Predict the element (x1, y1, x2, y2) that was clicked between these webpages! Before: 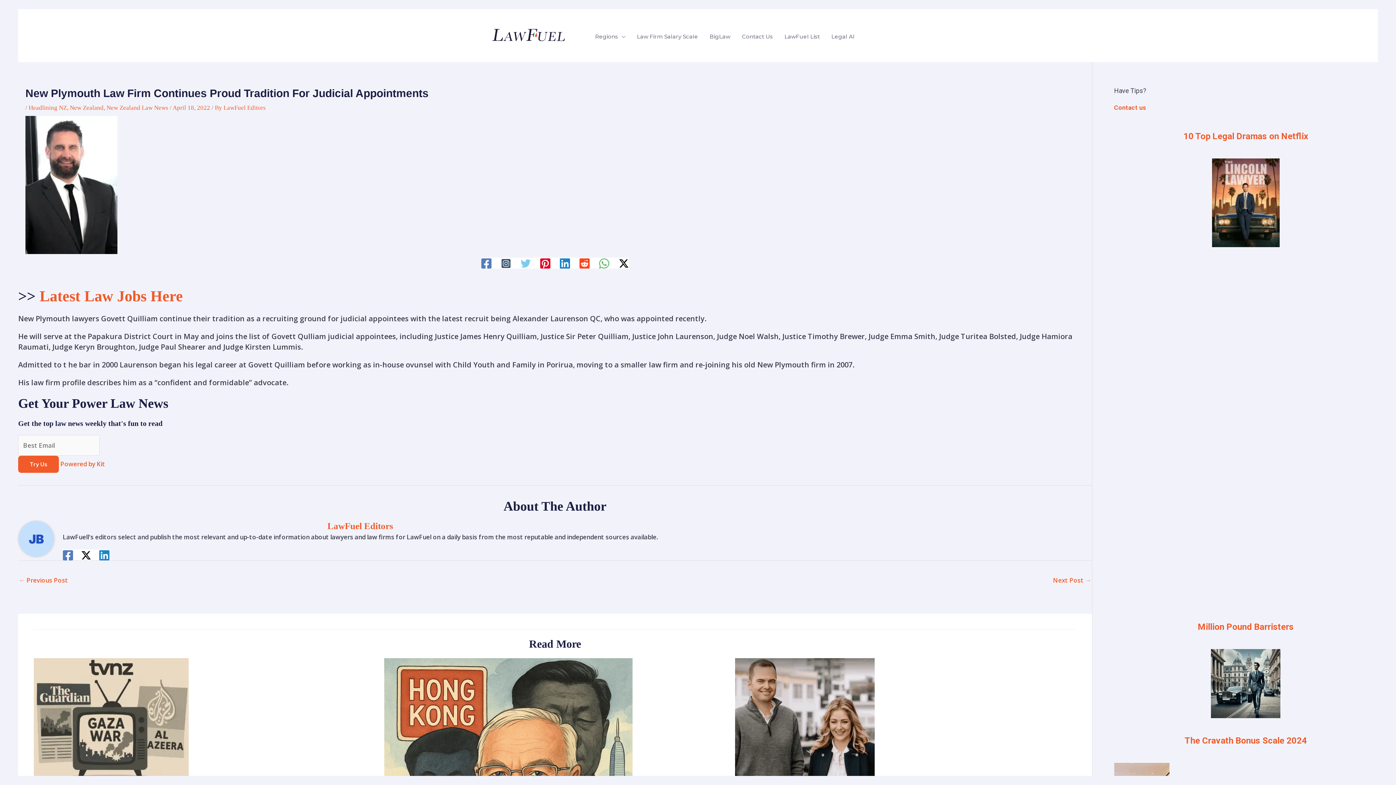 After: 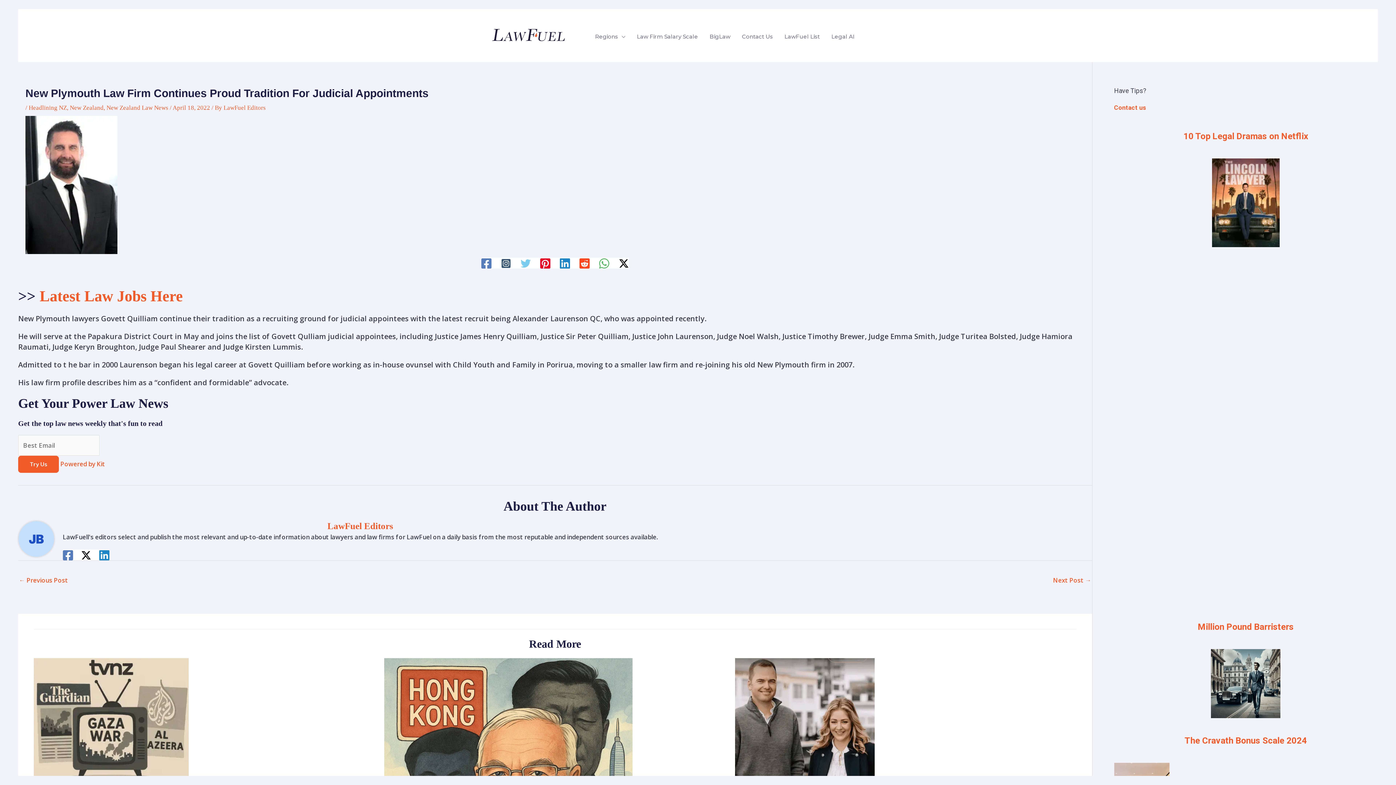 Action: bbox: (99, 550, 109, 560) label: Linkedin